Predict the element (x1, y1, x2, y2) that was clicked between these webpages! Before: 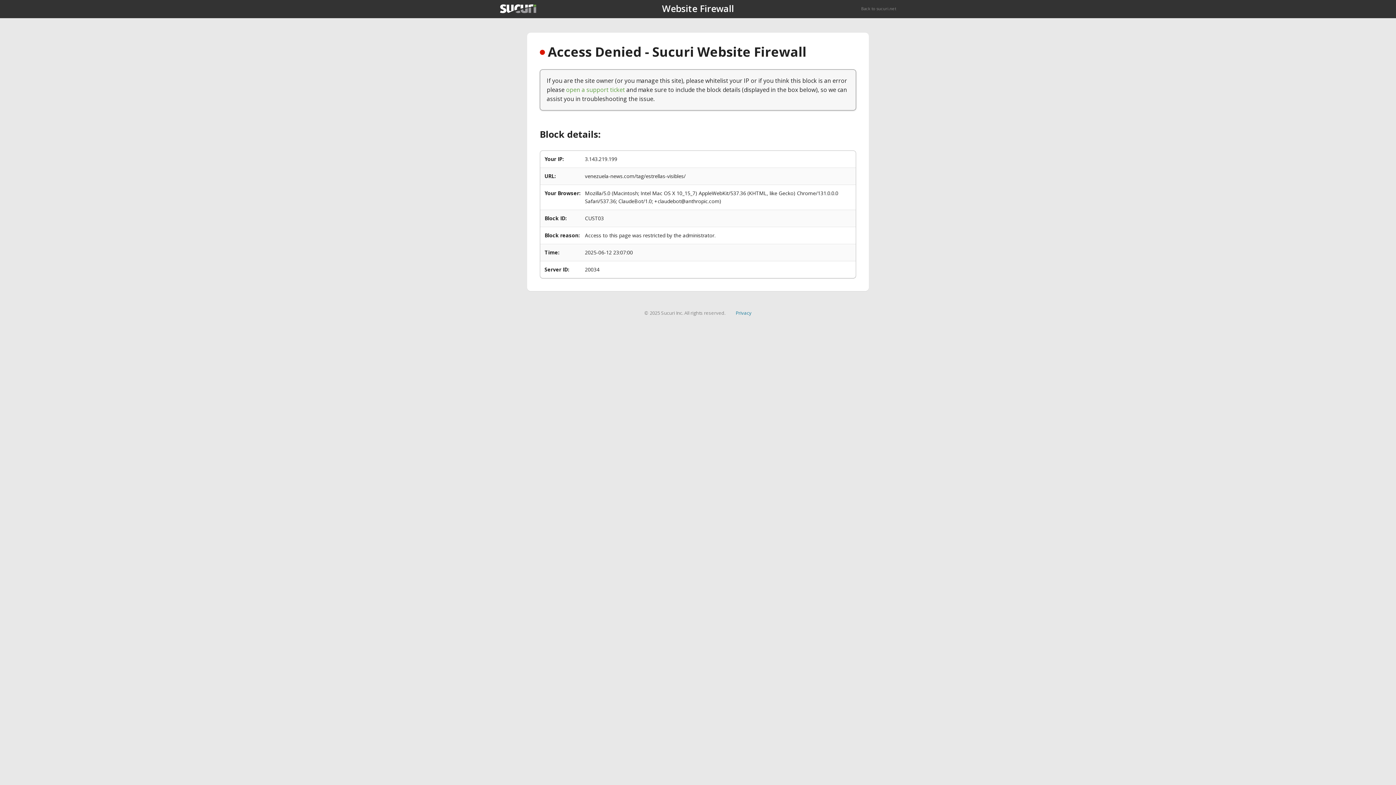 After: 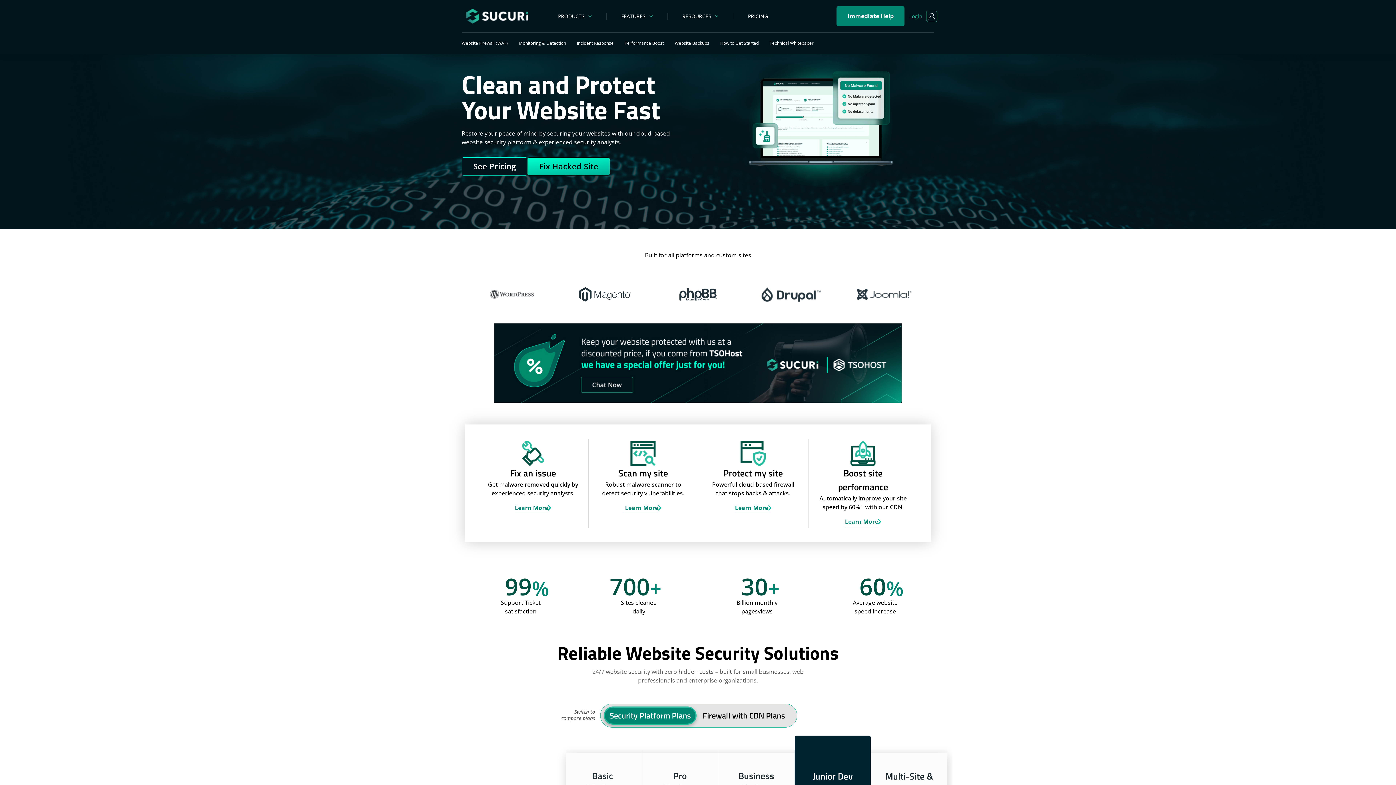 Action: bbox: (500, 4, 536, 13)